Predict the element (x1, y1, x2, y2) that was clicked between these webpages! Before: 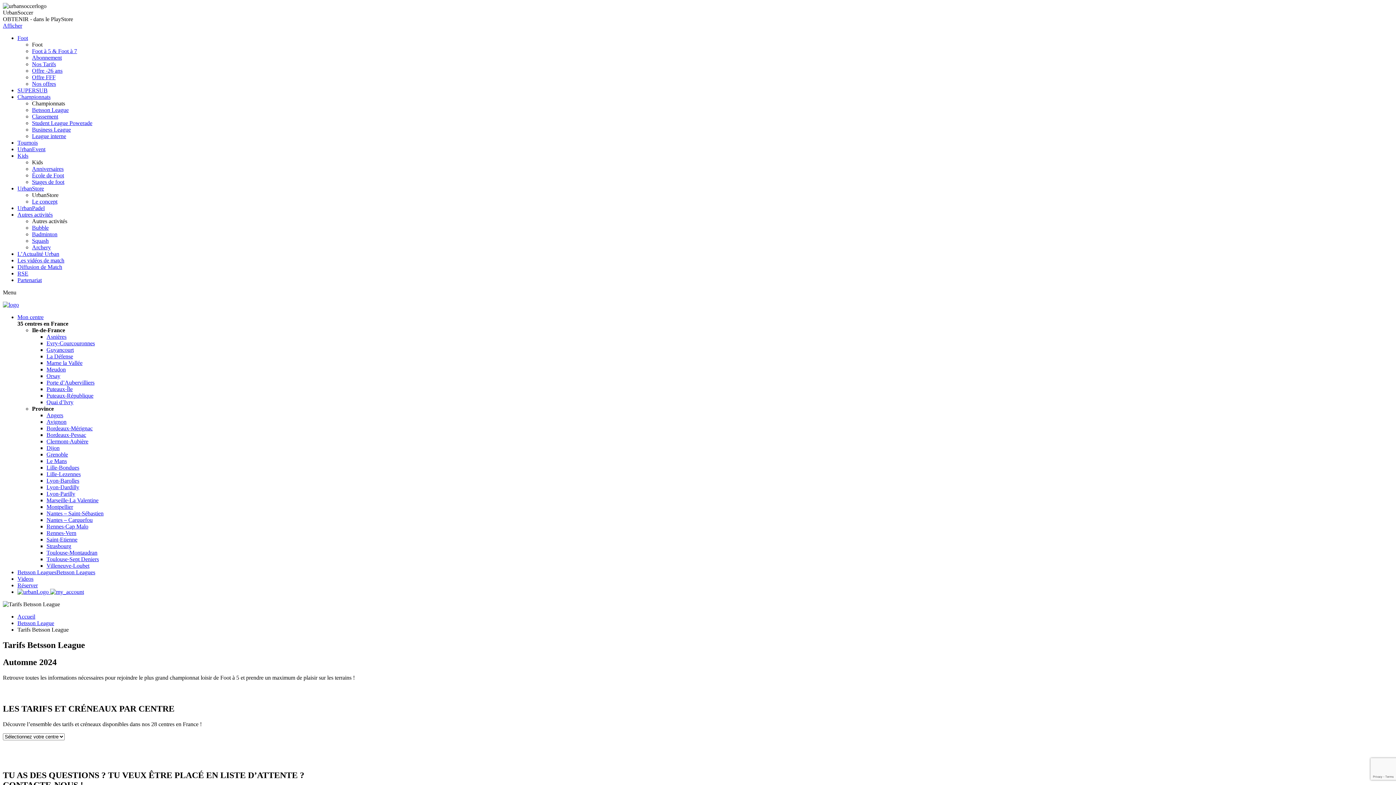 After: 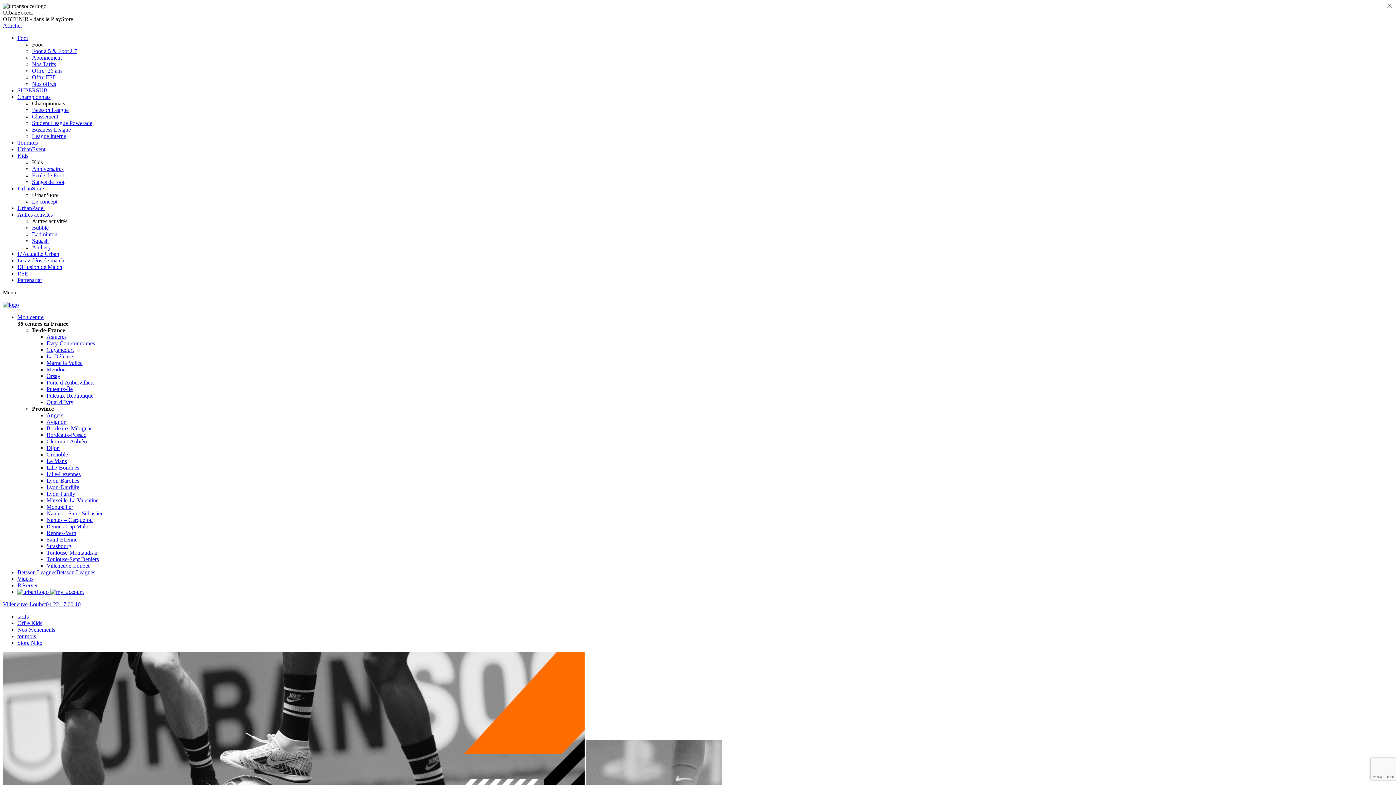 Action: label: Villeneuve-Loubet bbox: (46, 562, 89, 569)